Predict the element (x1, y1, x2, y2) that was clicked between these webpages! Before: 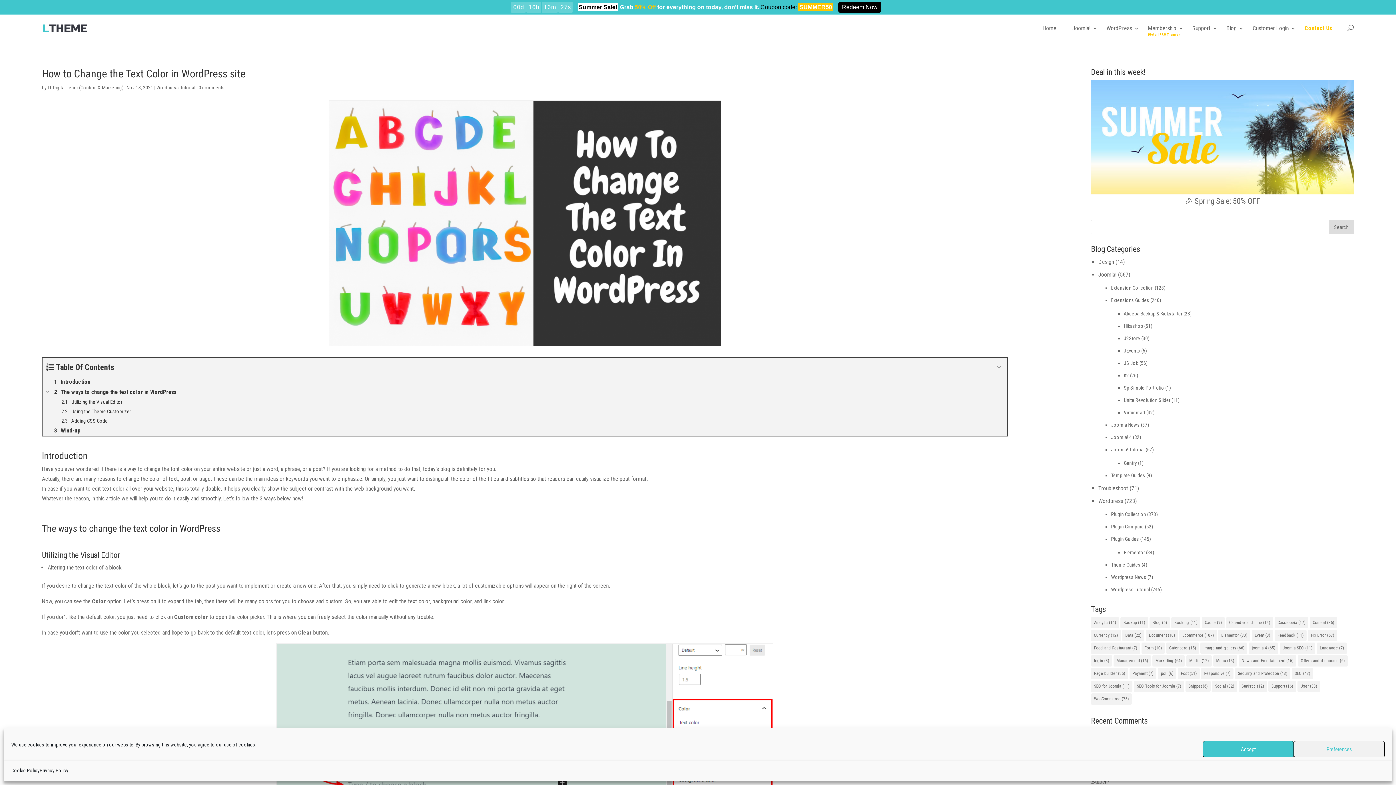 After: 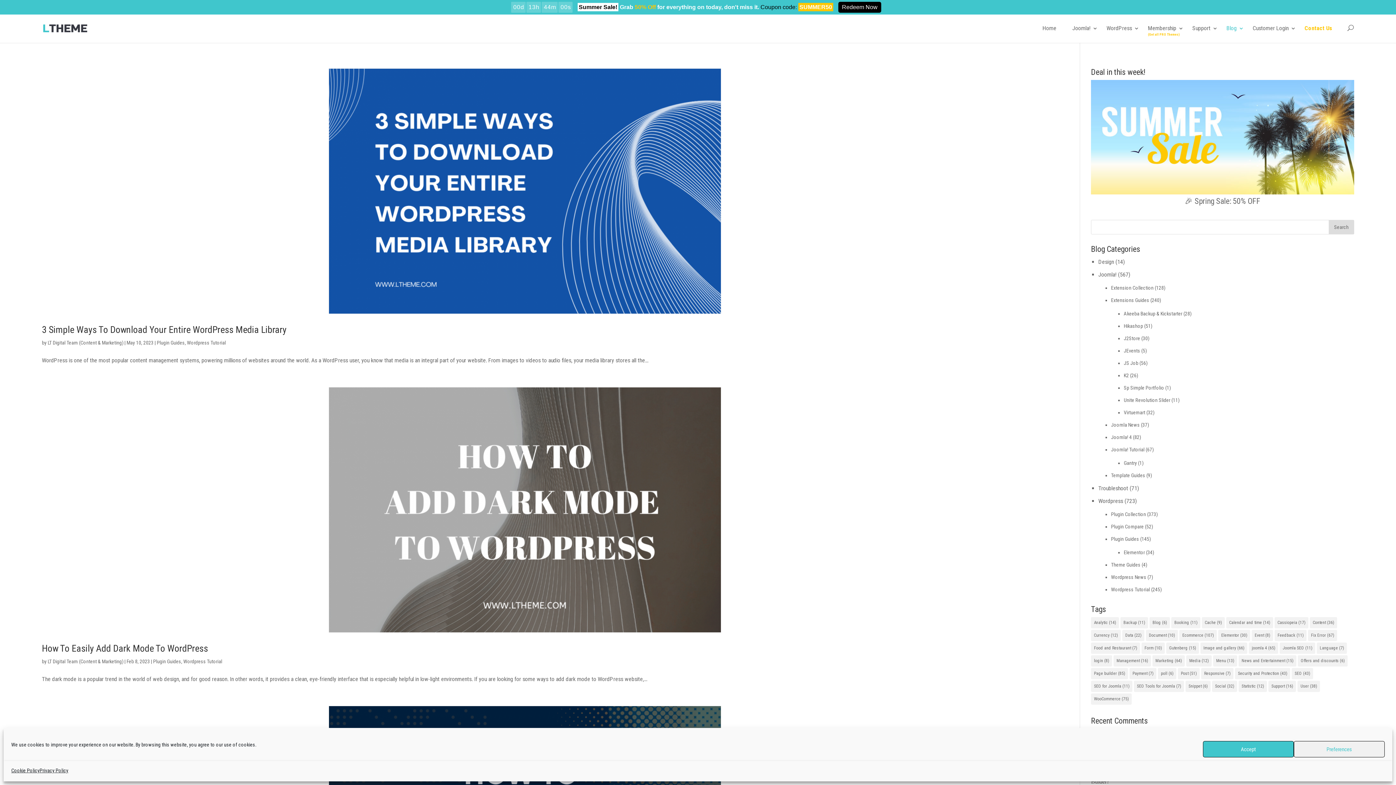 Action: bbox: (1111, 536, 1139, 542) label: Plugin Guides